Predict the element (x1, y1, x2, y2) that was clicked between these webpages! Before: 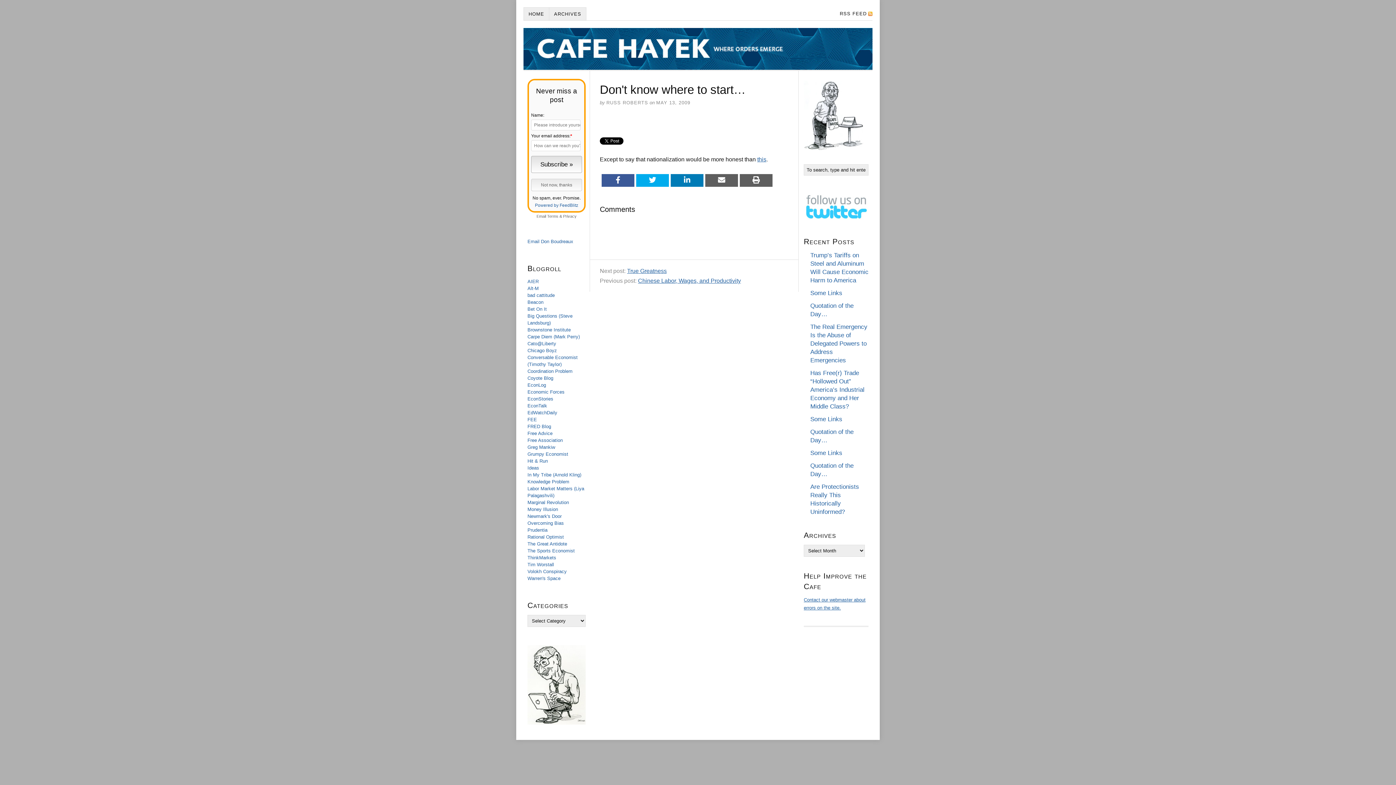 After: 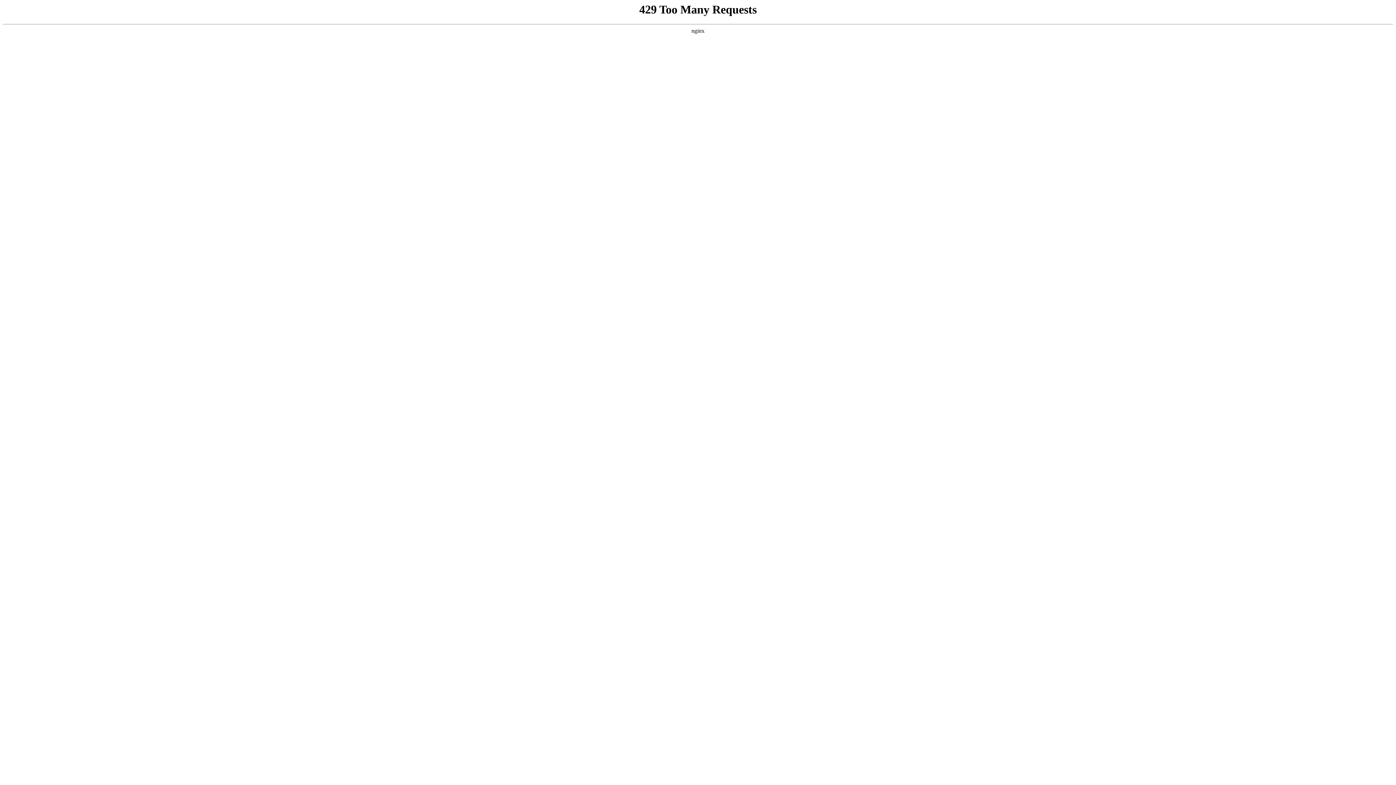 Action: label: Chinese Labor, Wages, and Productivity bbox: (638, 277, 741, 284)